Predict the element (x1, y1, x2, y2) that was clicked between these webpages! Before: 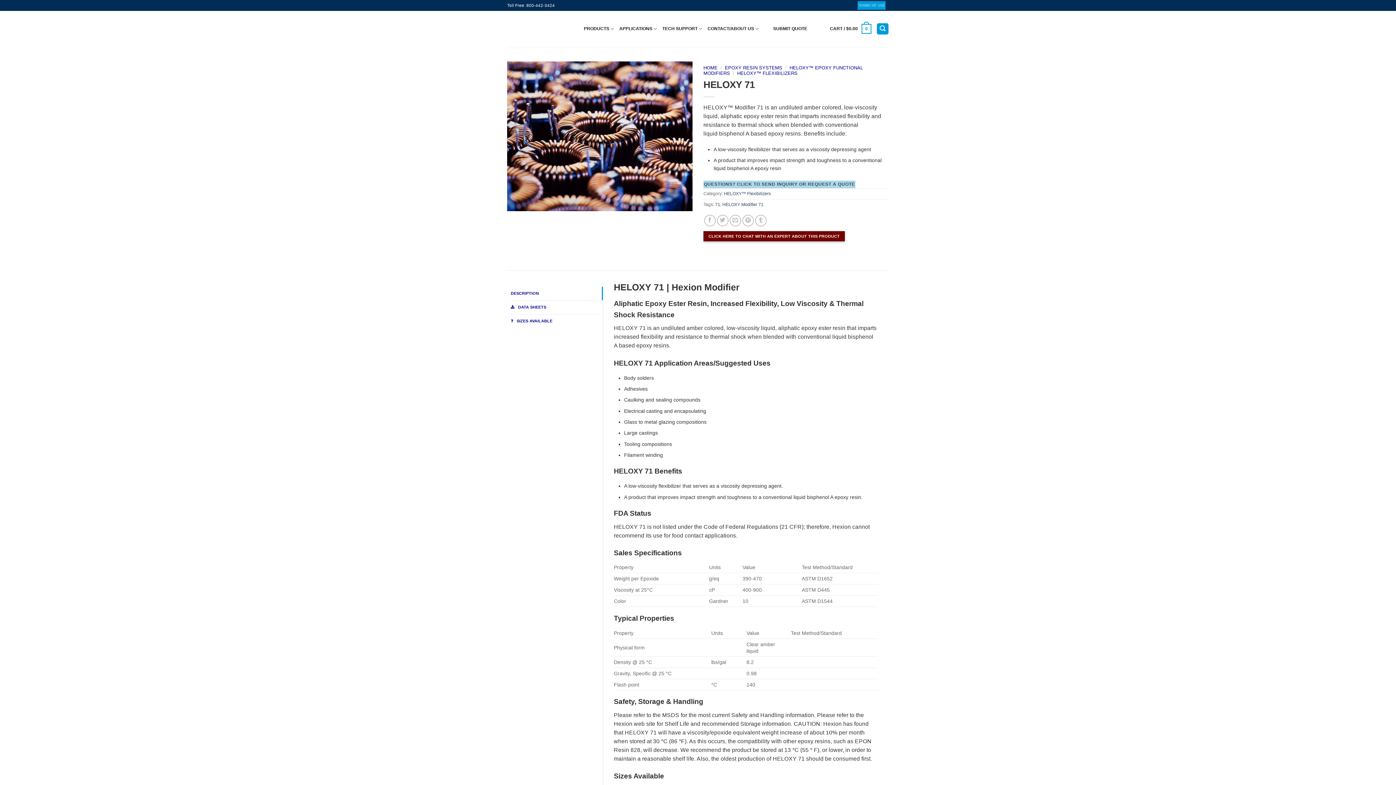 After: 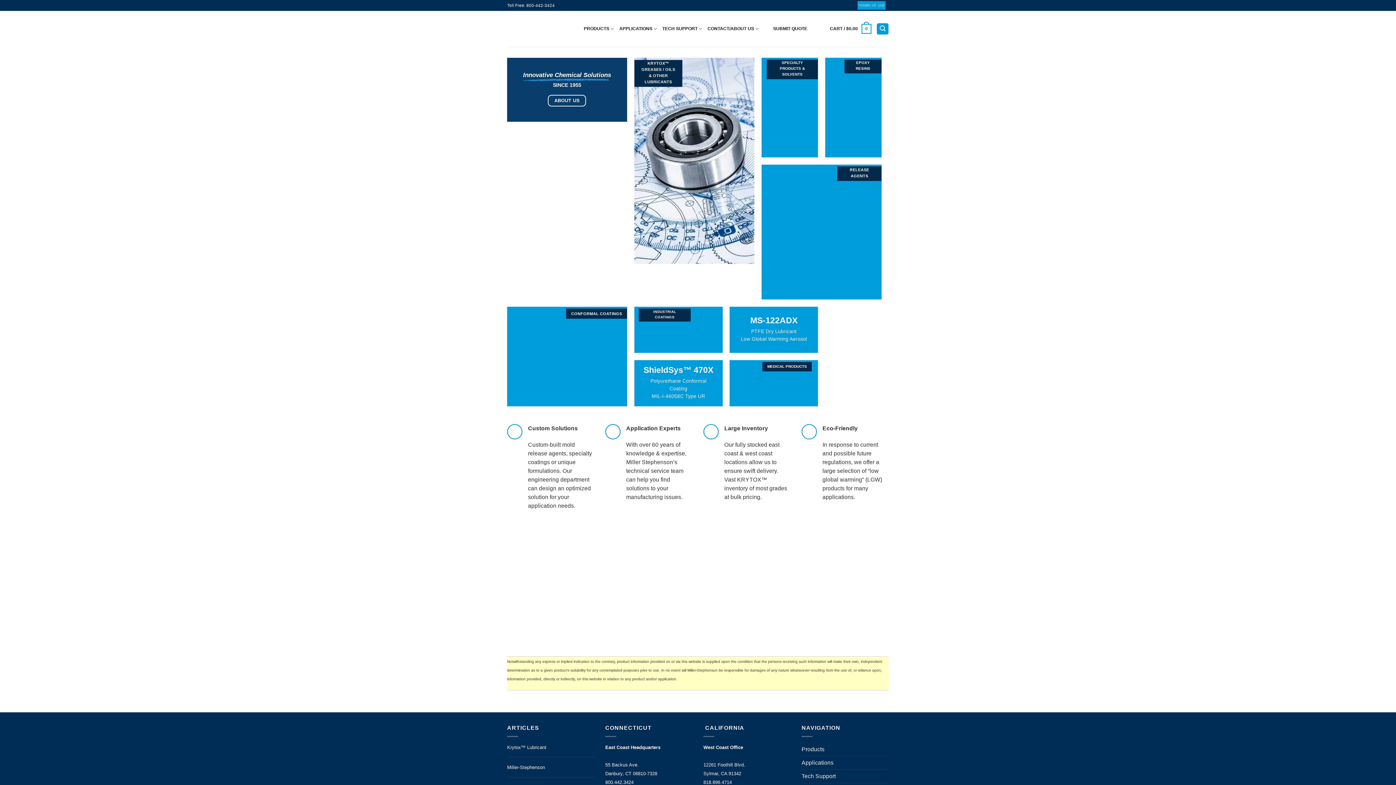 Action: label: HOME bbox: (703, 65, 717, 70)